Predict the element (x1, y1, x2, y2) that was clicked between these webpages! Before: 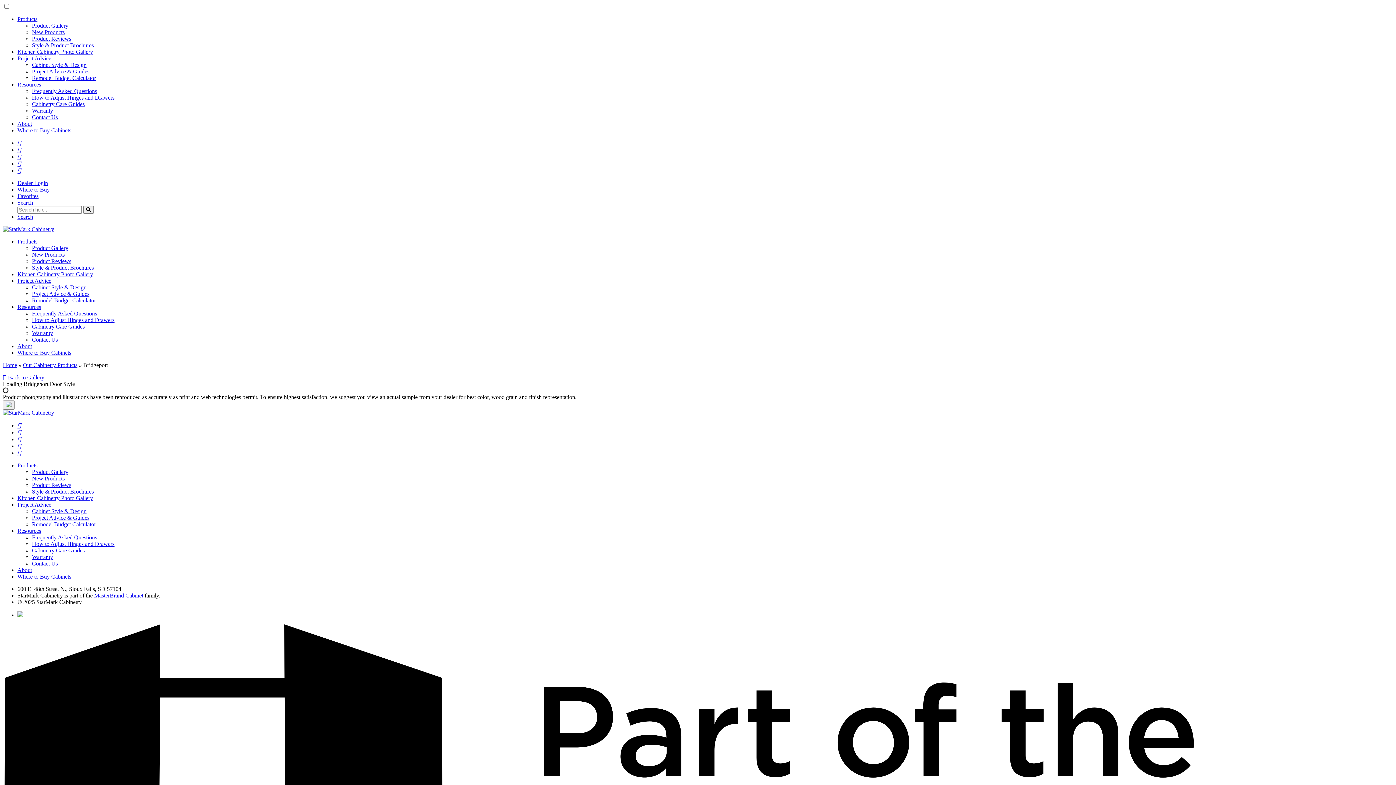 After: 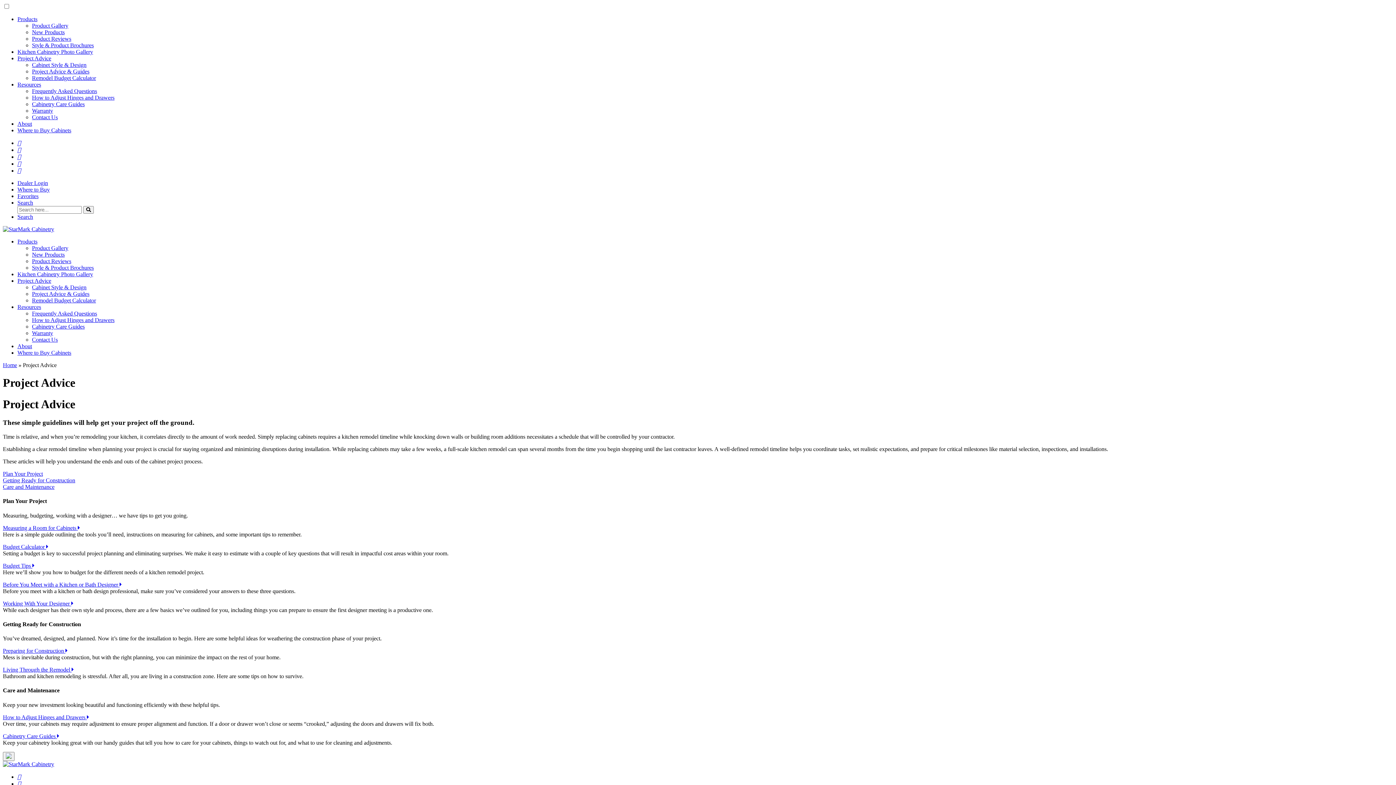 Action: bbox: (17, 277, 51, 284) label: Project Advice